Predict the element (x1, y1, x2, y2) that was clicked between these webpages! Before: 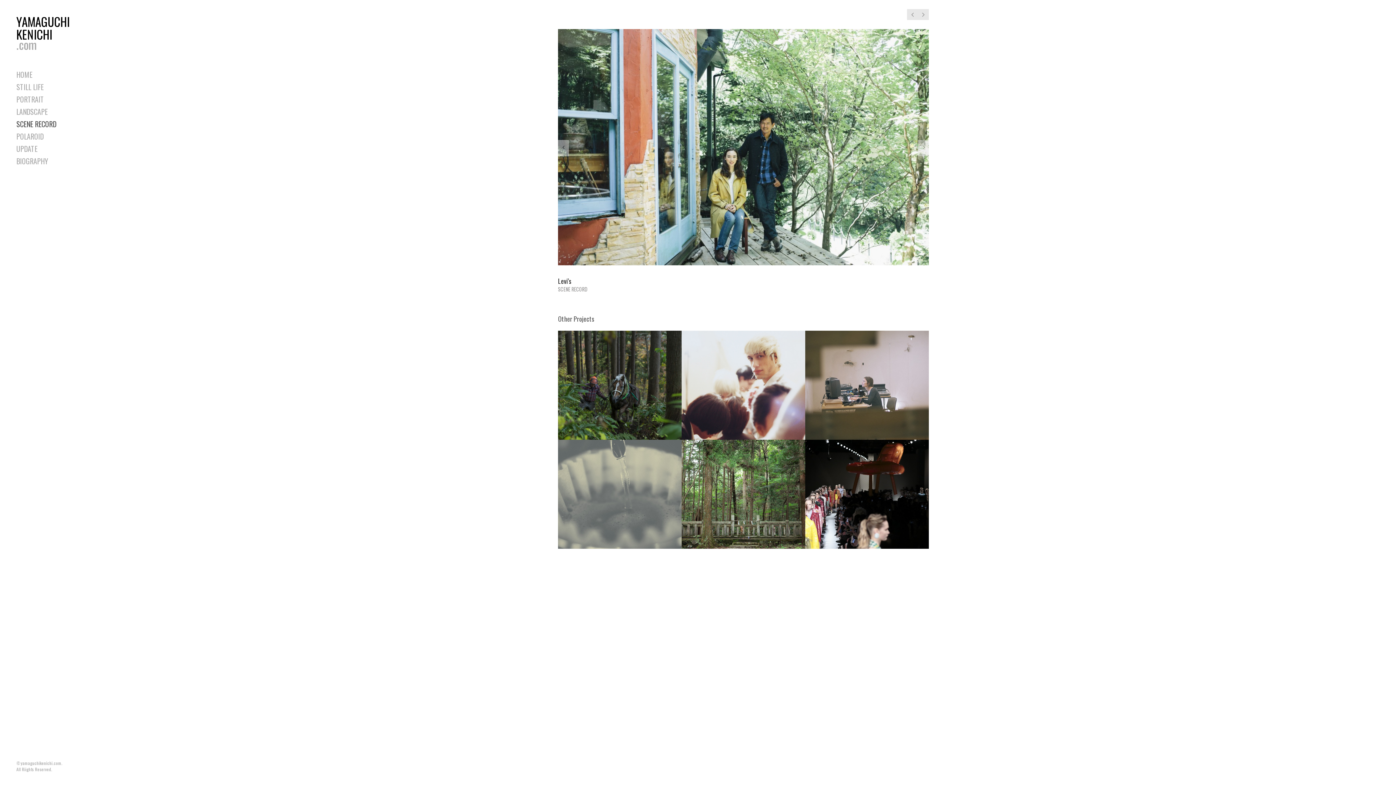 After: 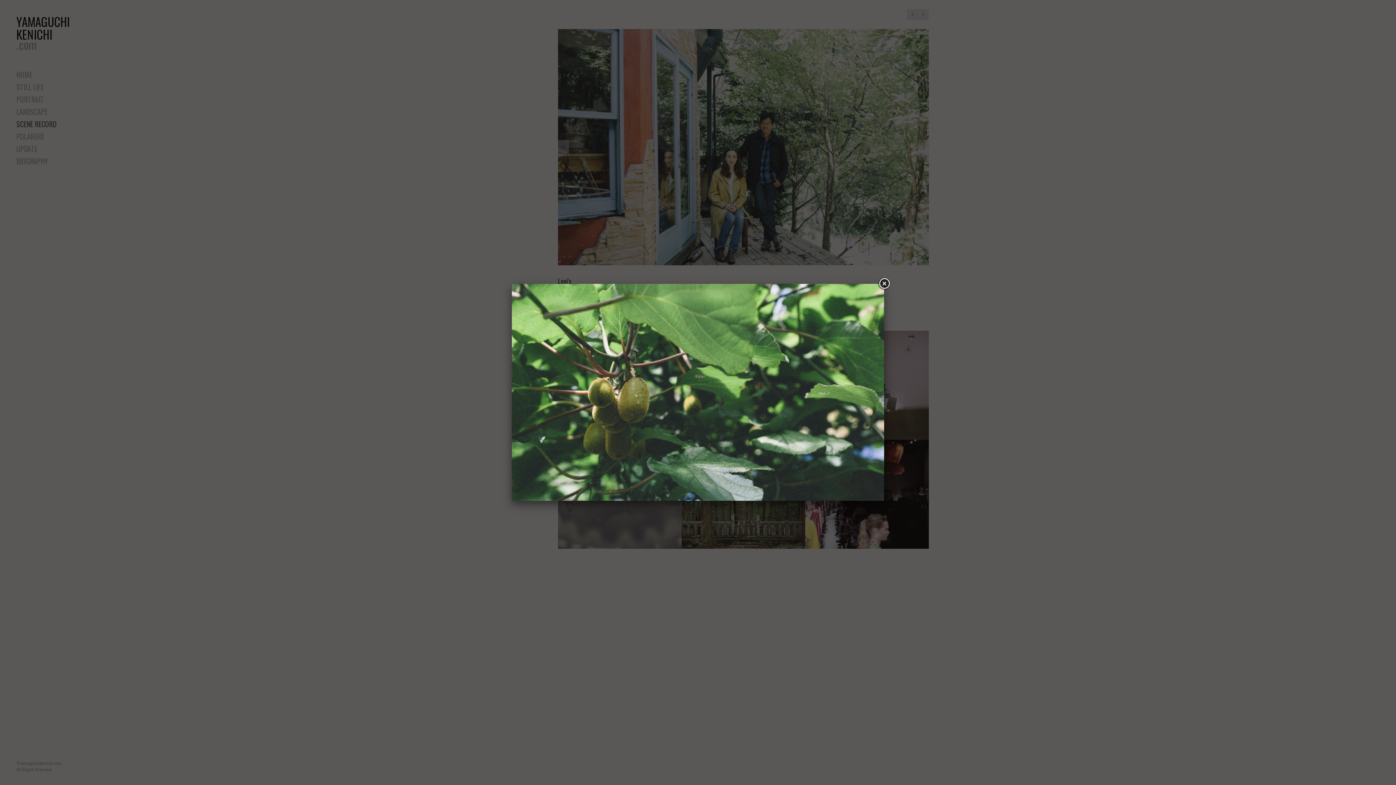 Action: bbox: (558, 29, 929, 265)